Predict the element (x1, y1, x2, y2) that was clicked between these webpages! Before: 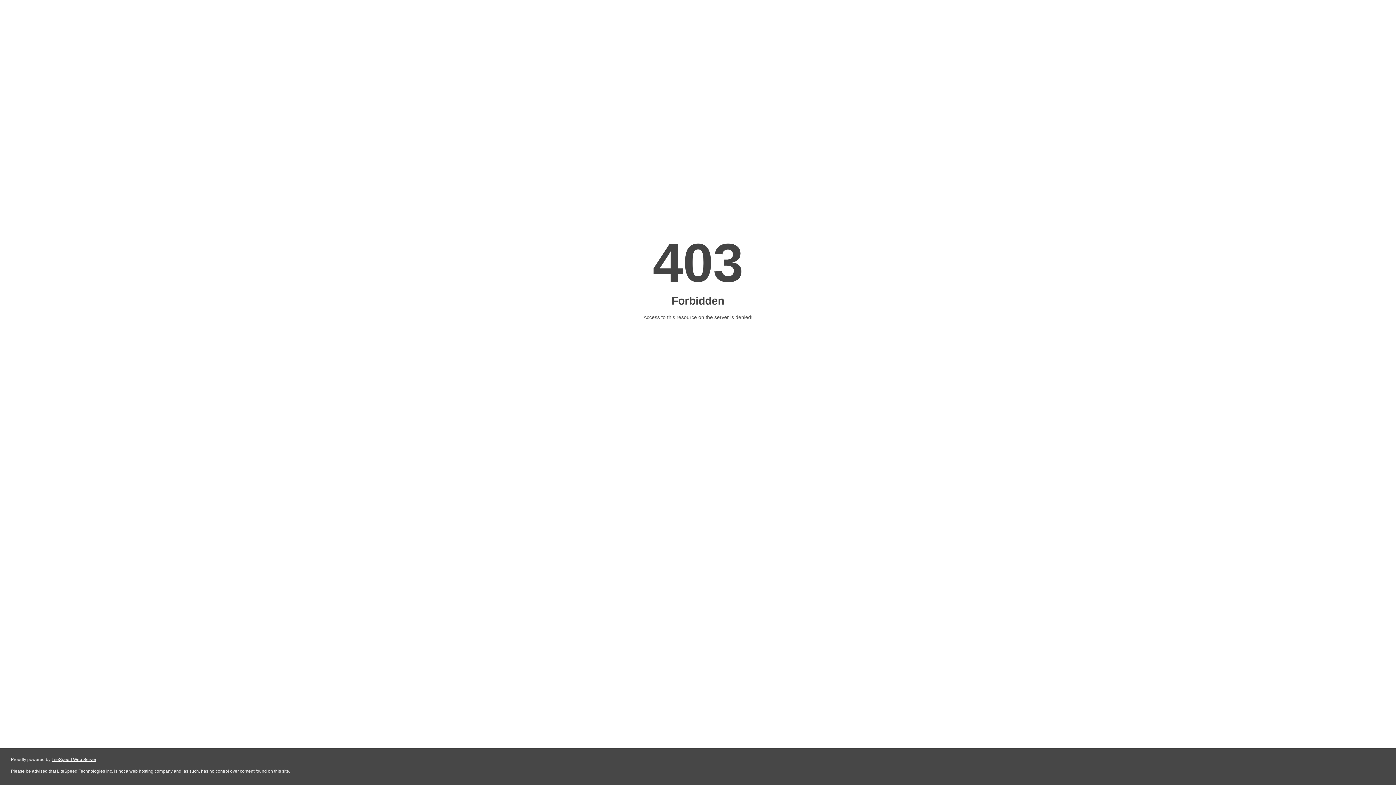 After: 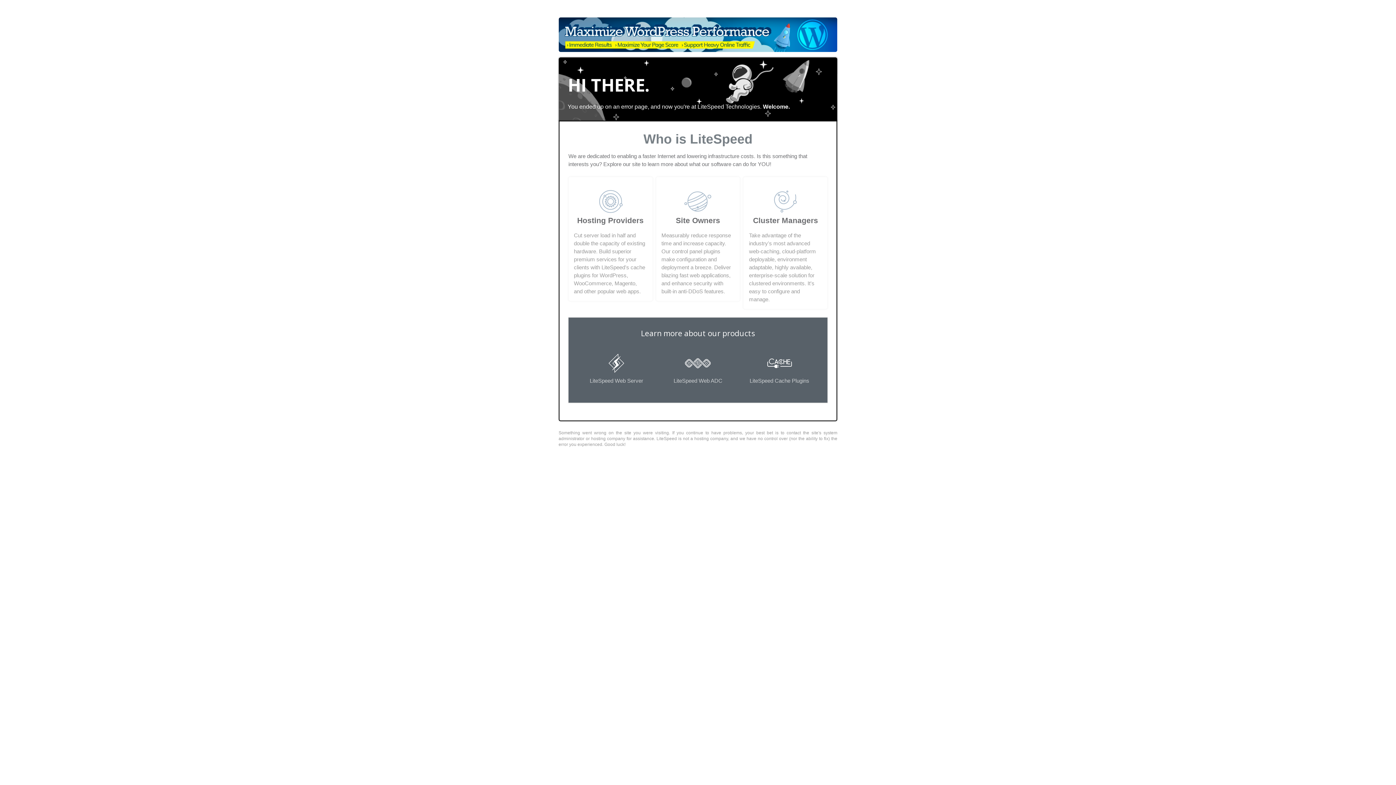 Action: bbox: (51, 757, 96, 762) label: LiteSpeed Web Server